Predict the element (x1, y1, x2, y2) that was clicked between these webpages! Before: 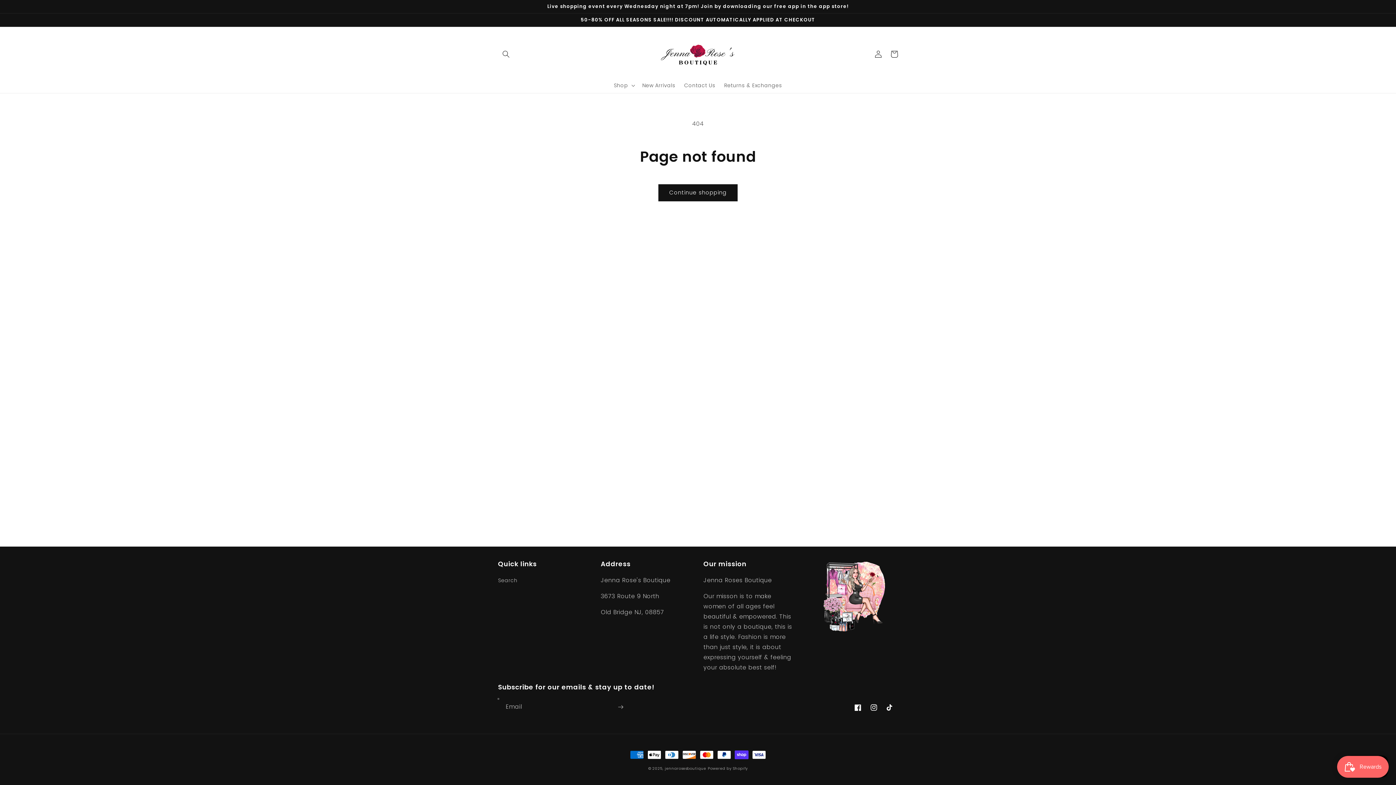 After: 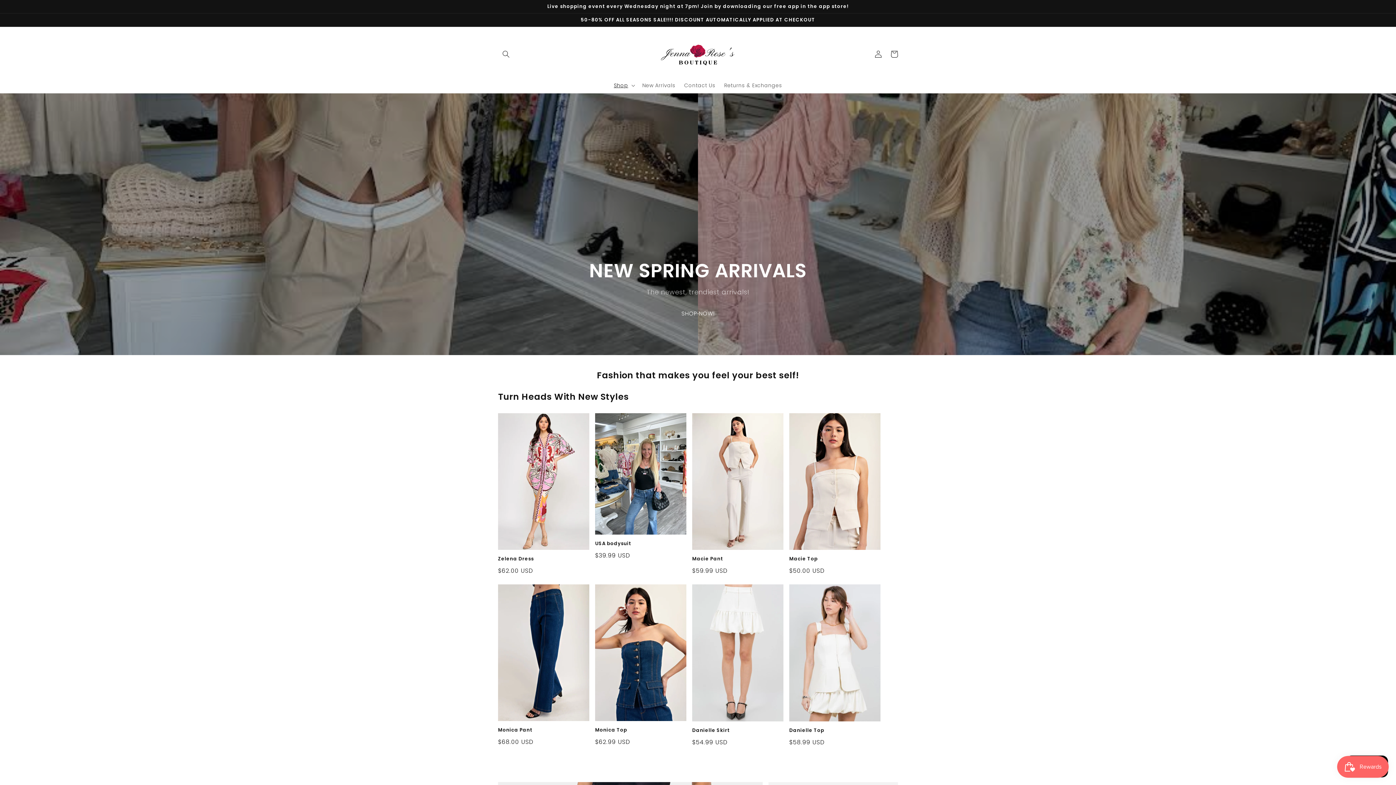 Action: bbox: (650, 34, 746, 73)